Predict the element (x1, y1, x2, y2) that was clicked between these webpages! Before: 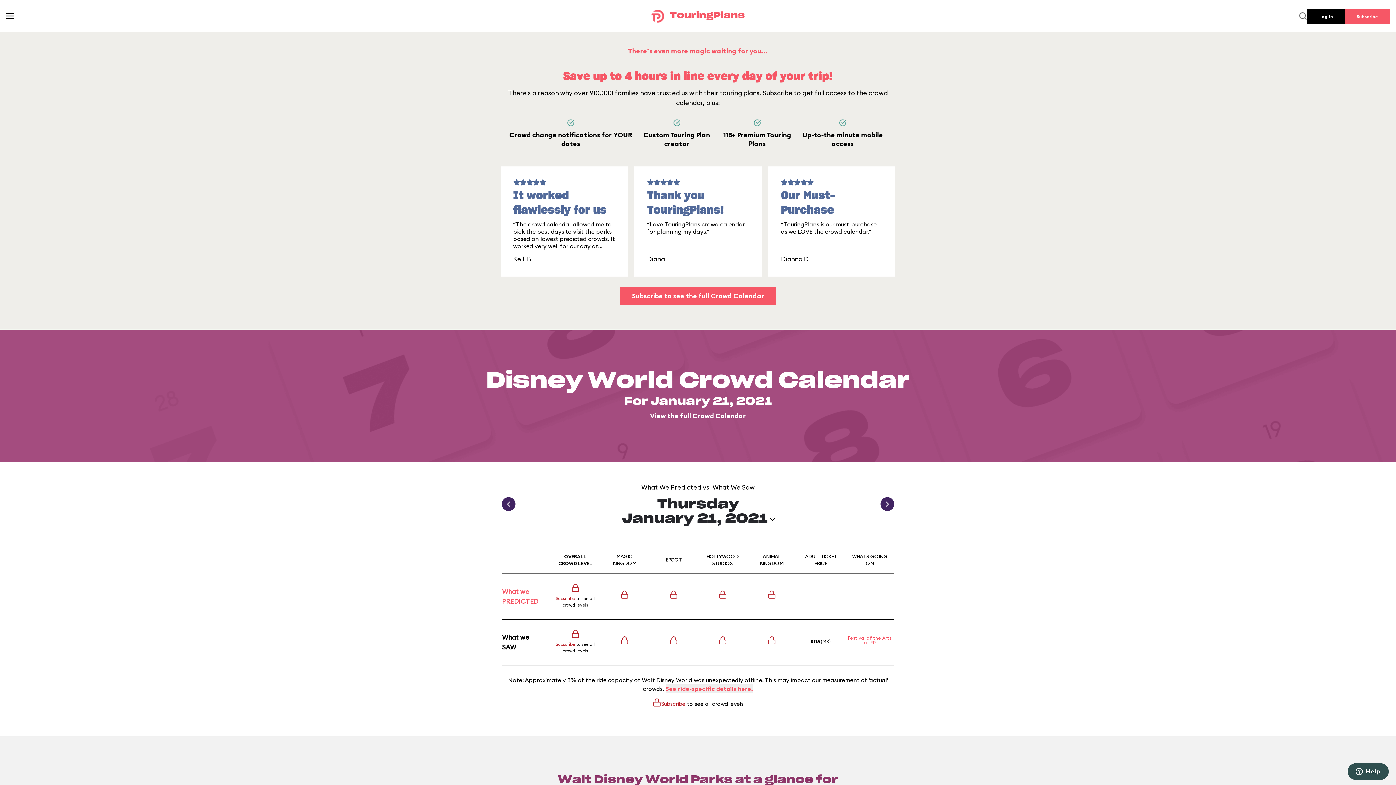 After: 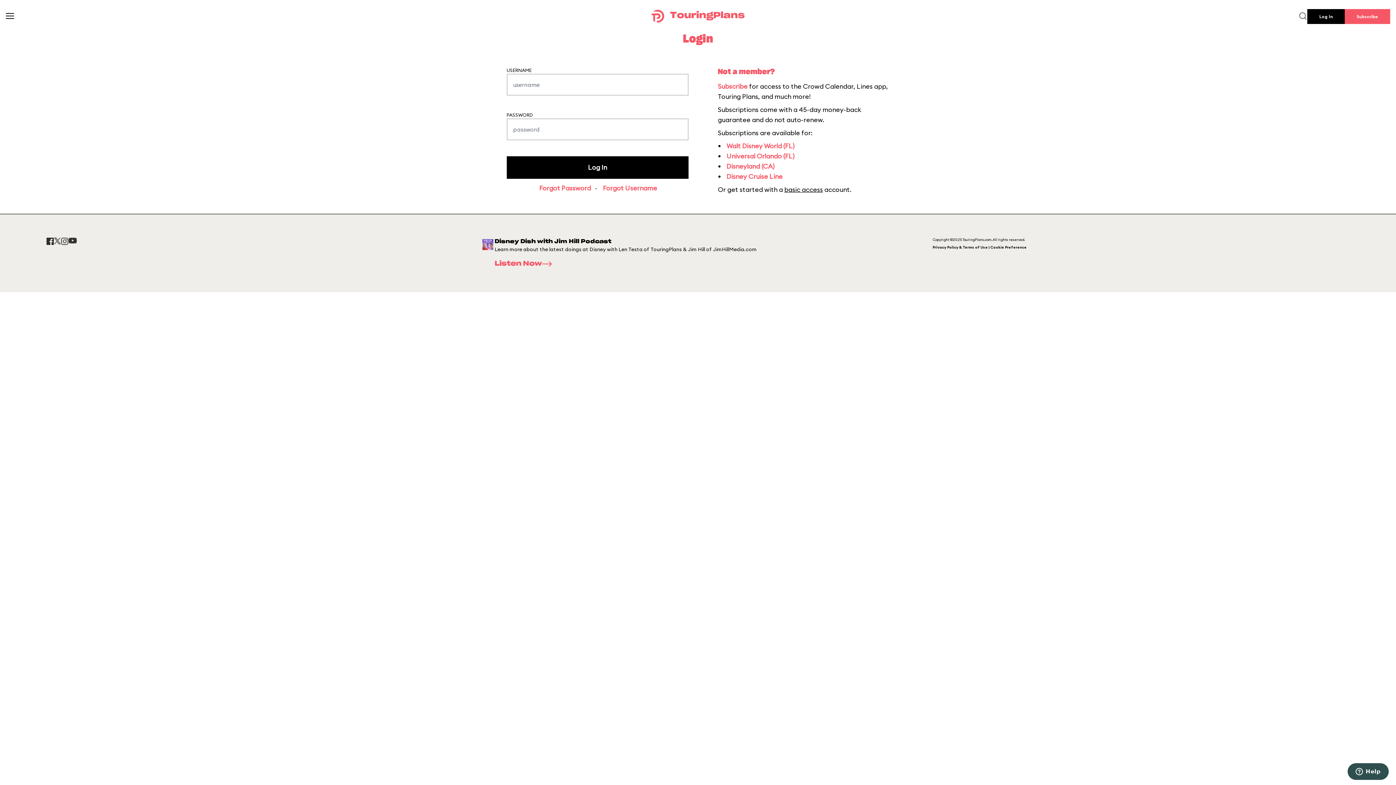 Action: bbox: (1307, 9, 1345, 24) label: Log In